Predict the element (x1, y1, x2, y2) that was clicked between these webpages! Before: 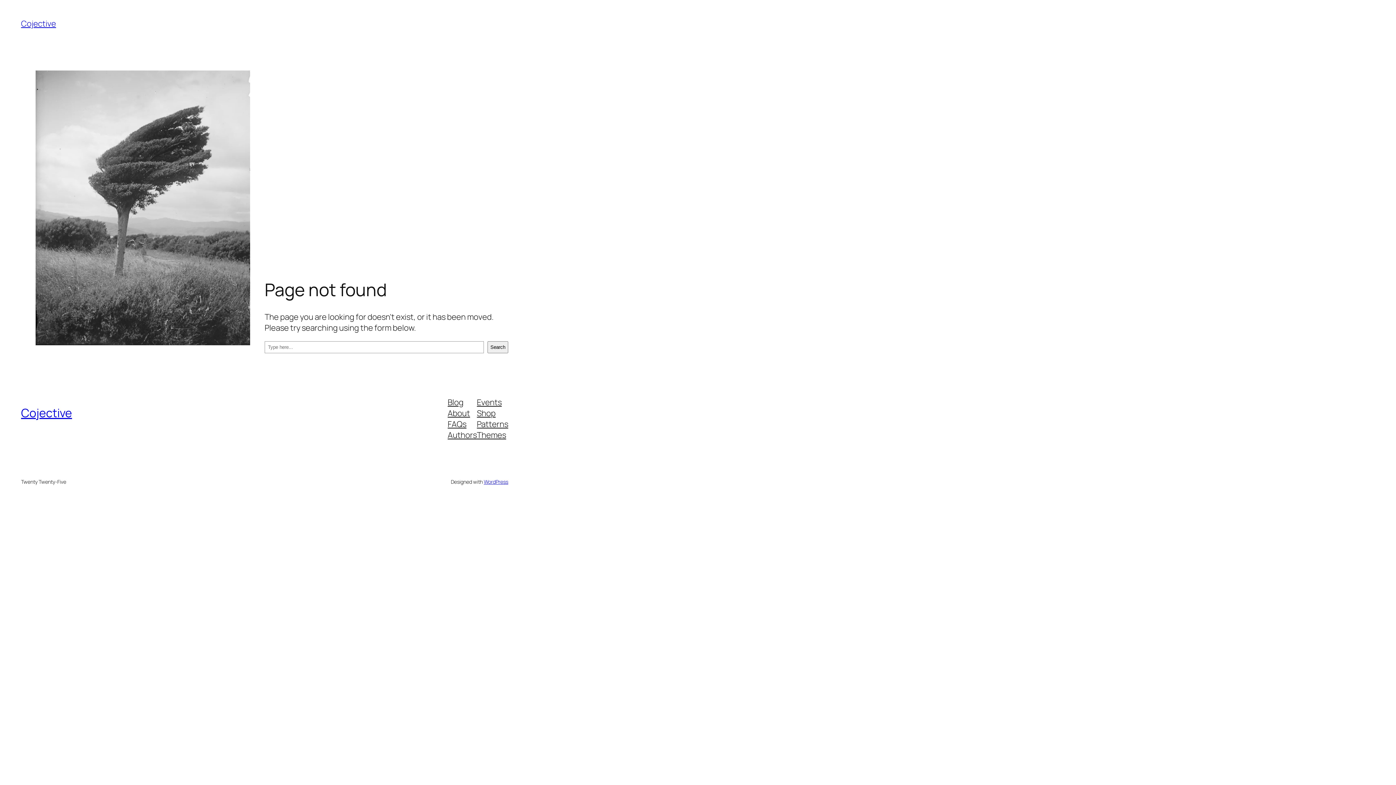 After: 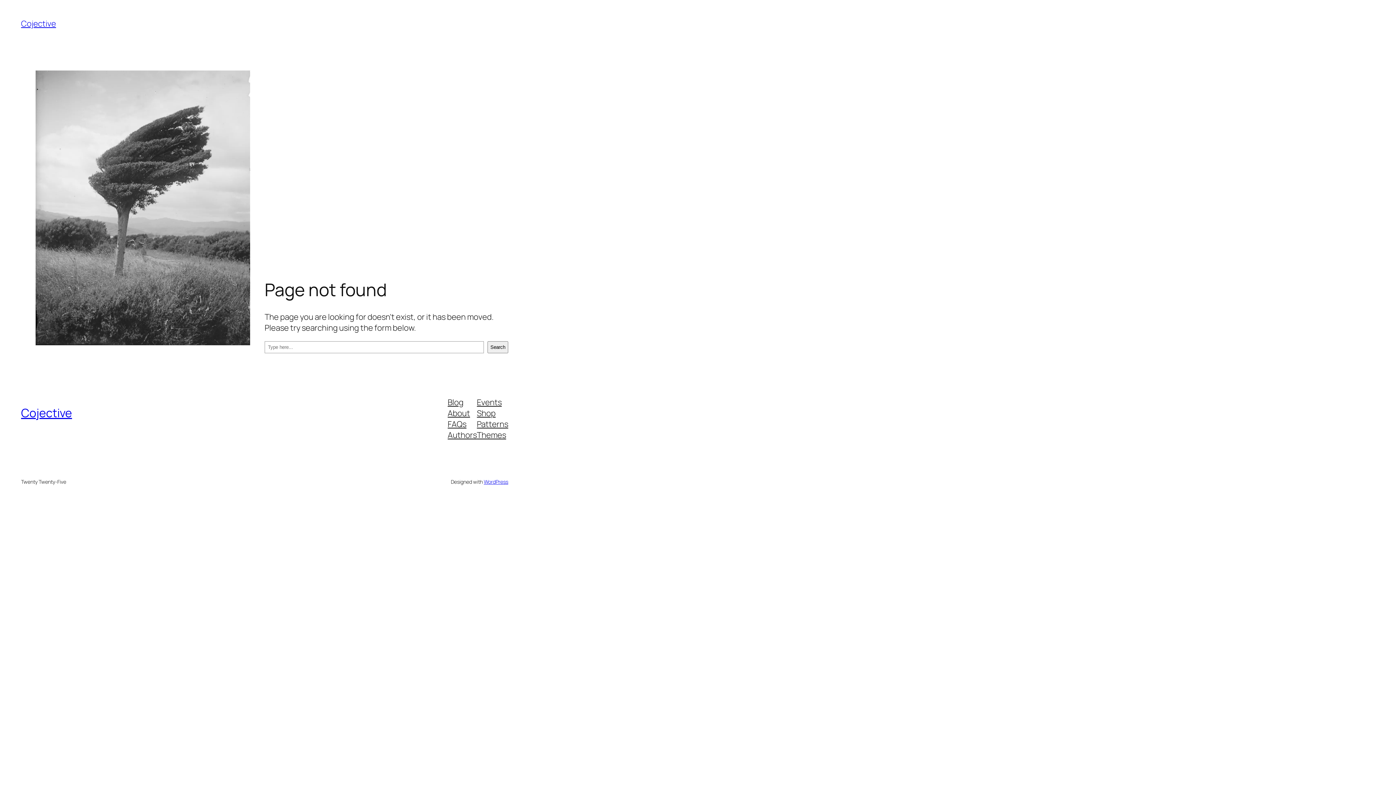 Action: bbox: (477, 429, 506, 440) label: Themes